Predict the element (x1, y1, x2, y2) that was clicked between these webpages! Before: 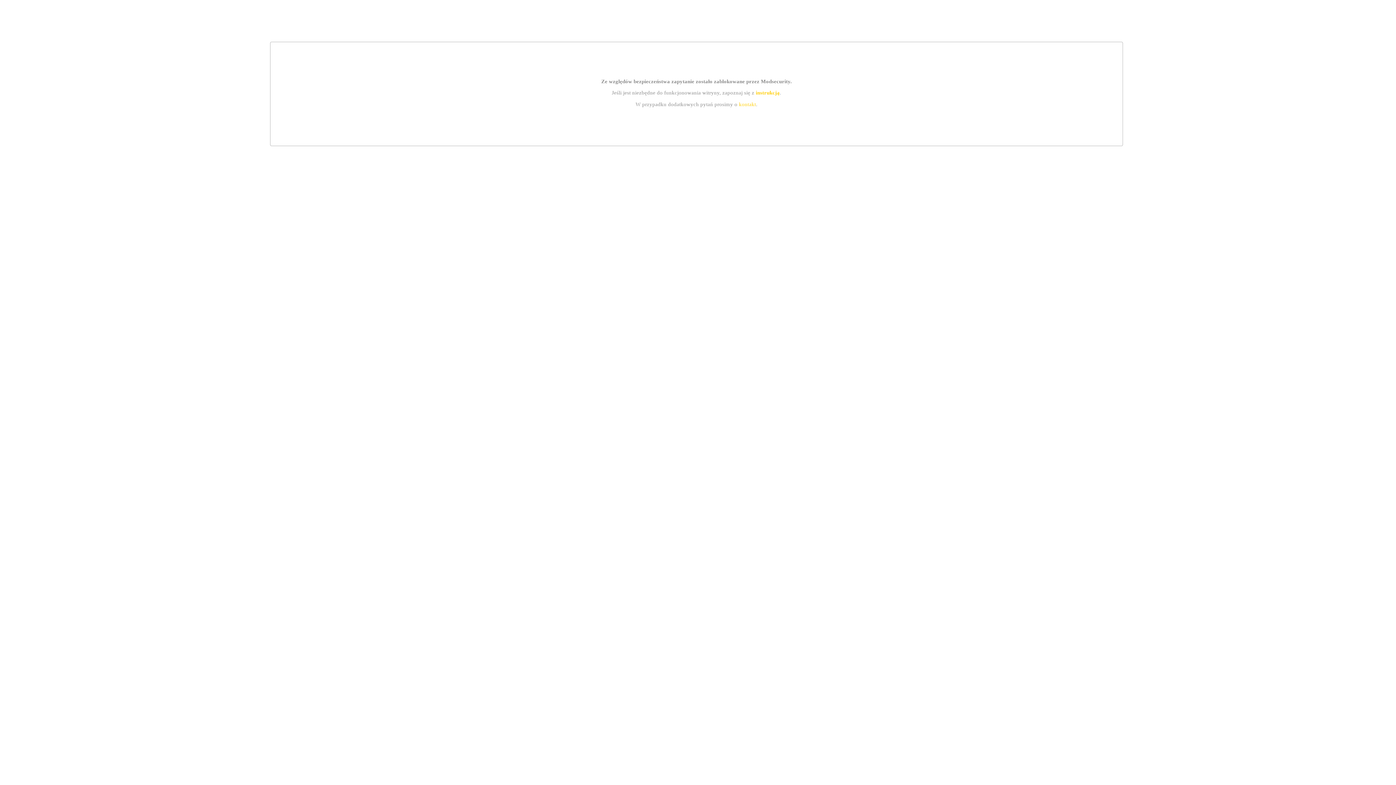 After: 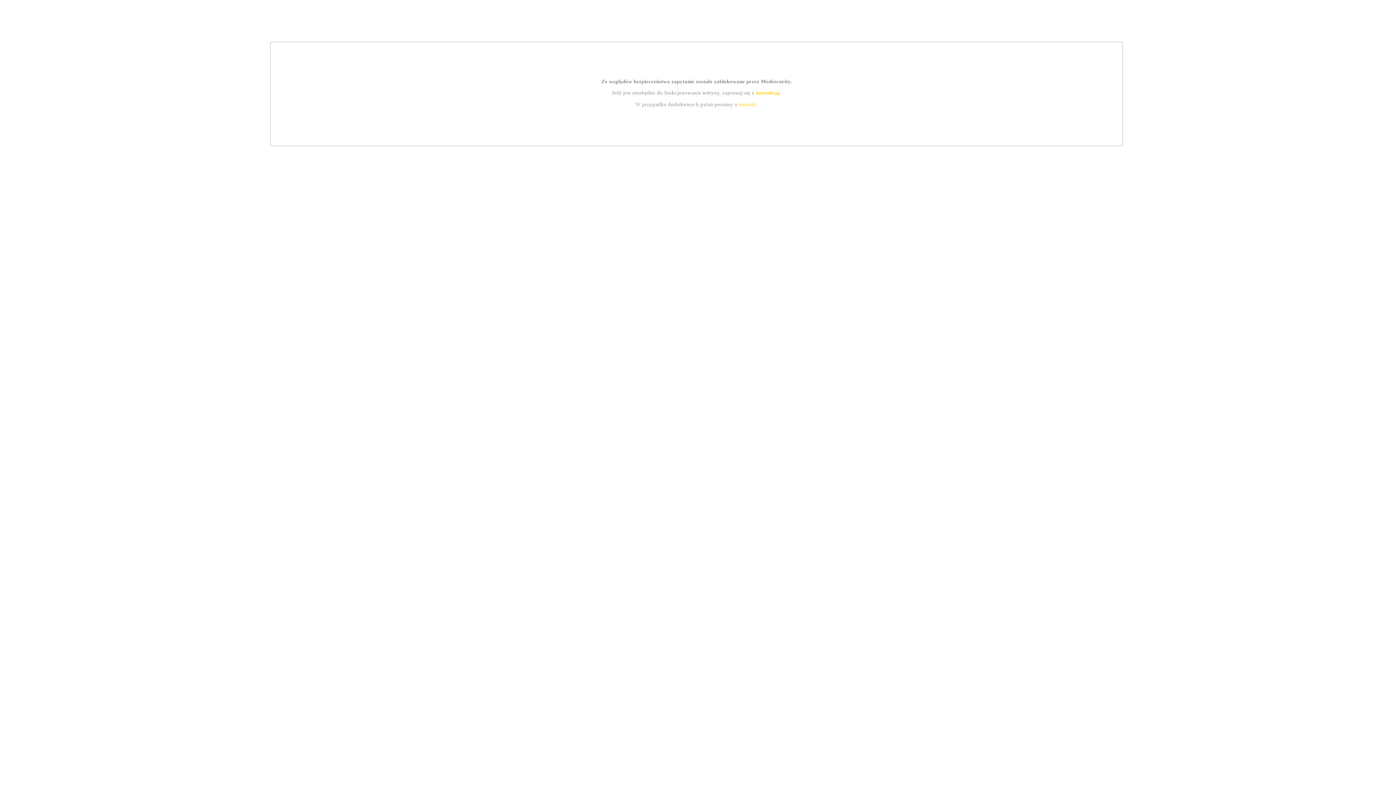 Action: label: instrukcją bbox: (755, 89, 779, 95)